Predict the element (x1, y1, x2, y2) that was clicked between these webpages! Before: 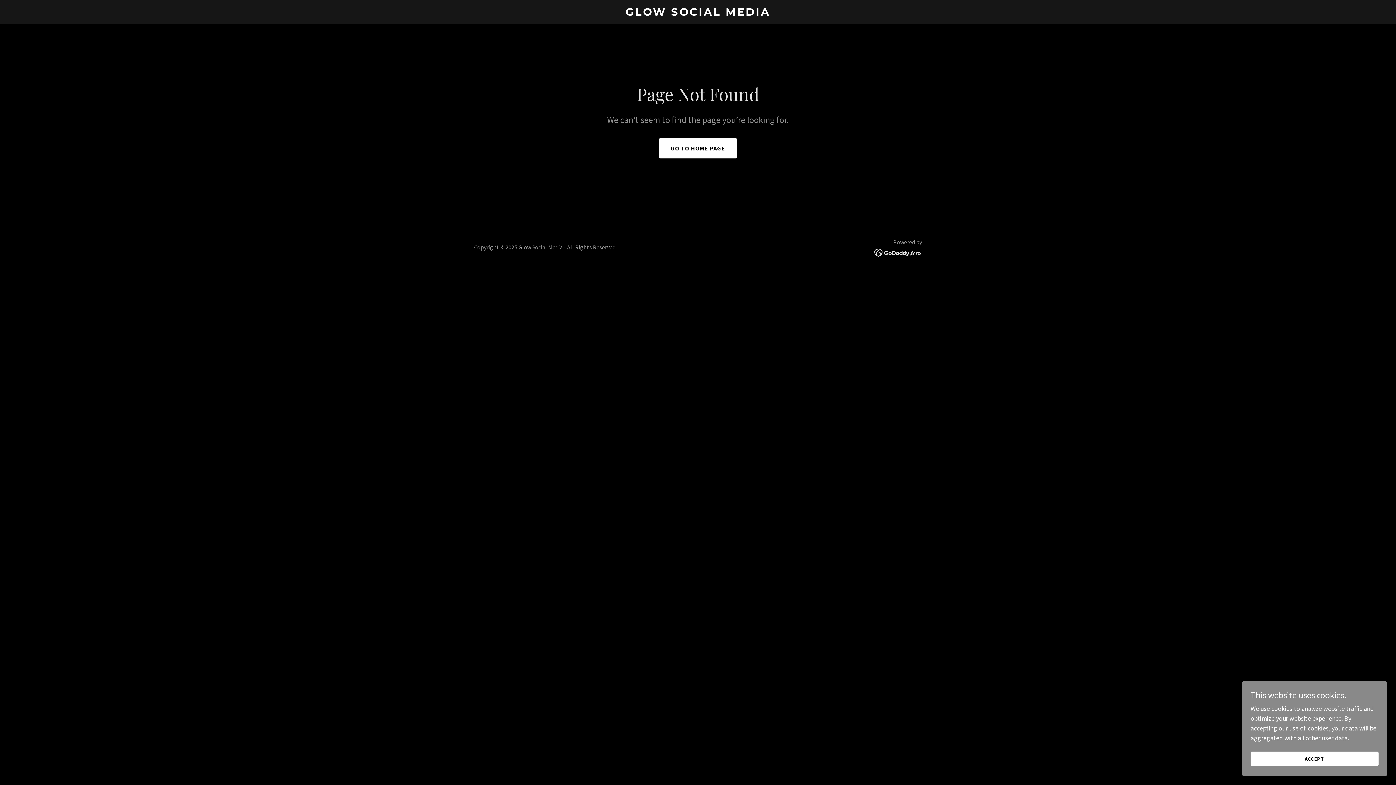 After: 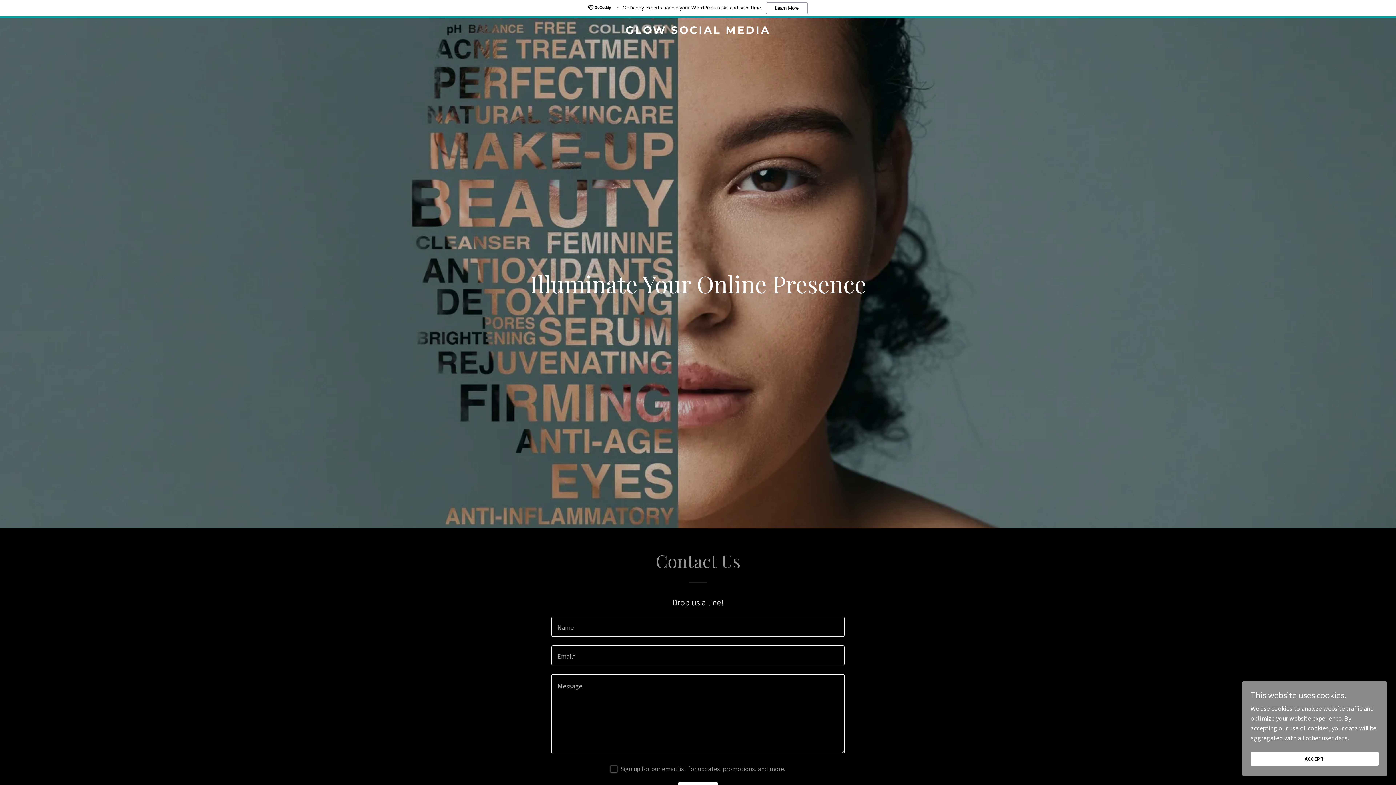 Action: label: GO TO HOME PAGE bbox: (659, 138, 737, 158)